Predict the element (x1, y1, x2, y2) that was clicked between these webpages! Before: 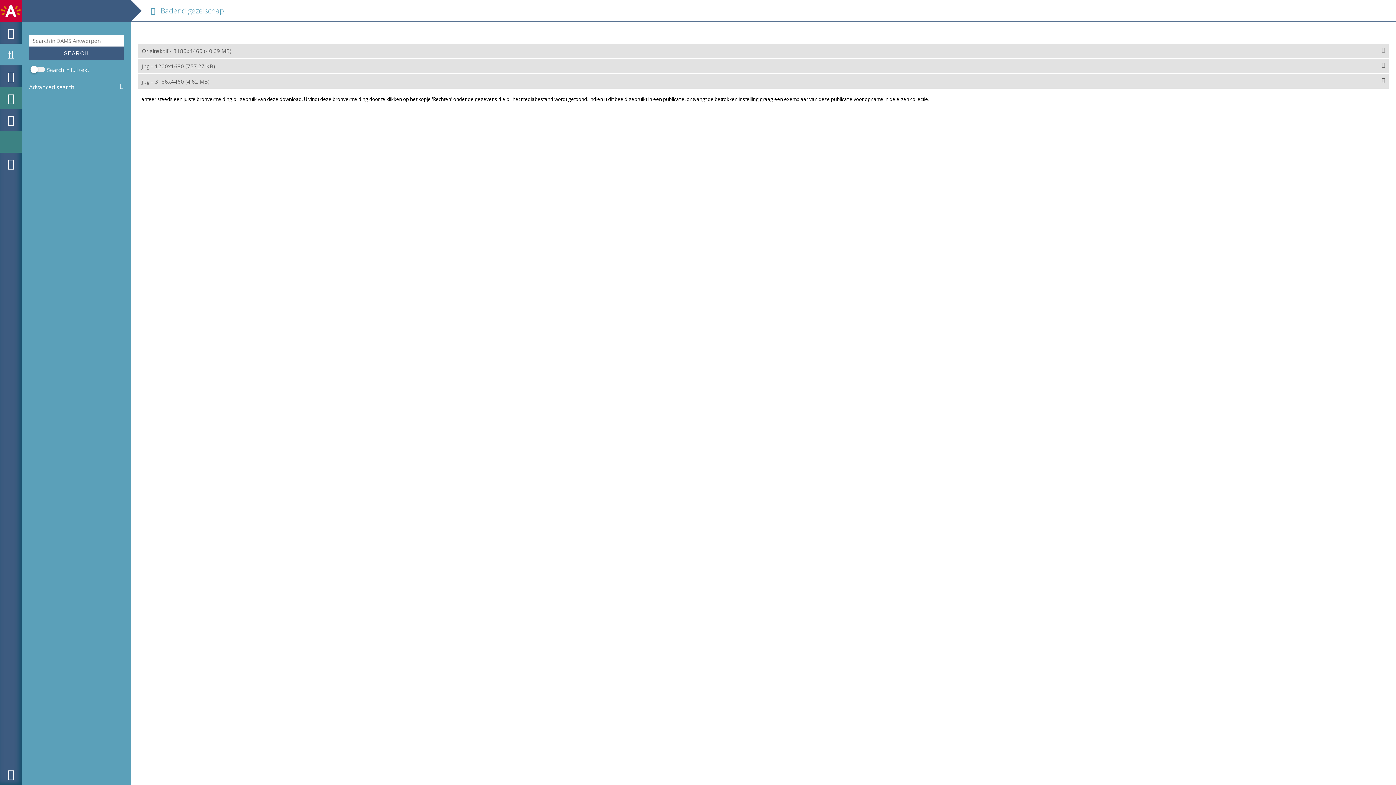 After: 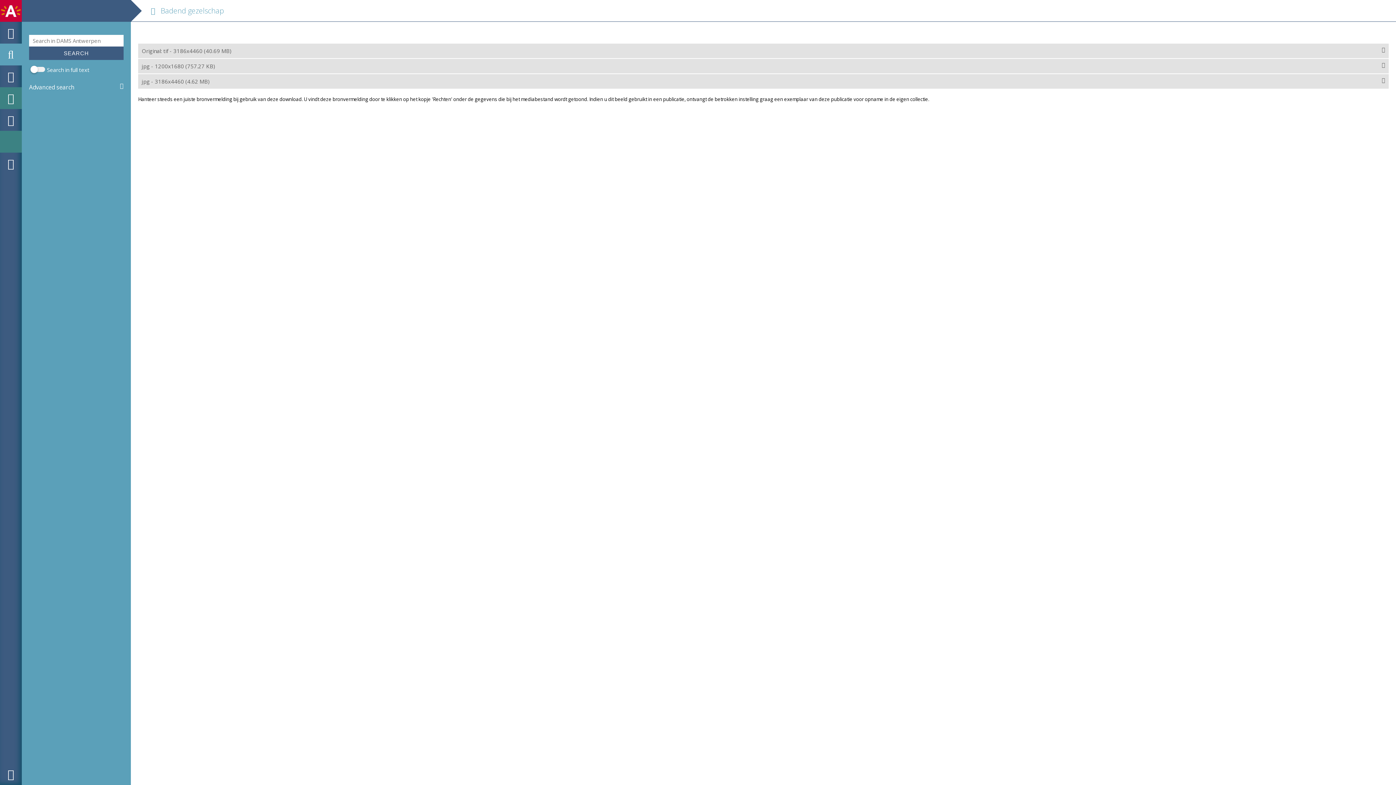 Action: label: jpg - 1200x1680 (757.27 KB) bbox: (138, 58, 1389, 73)